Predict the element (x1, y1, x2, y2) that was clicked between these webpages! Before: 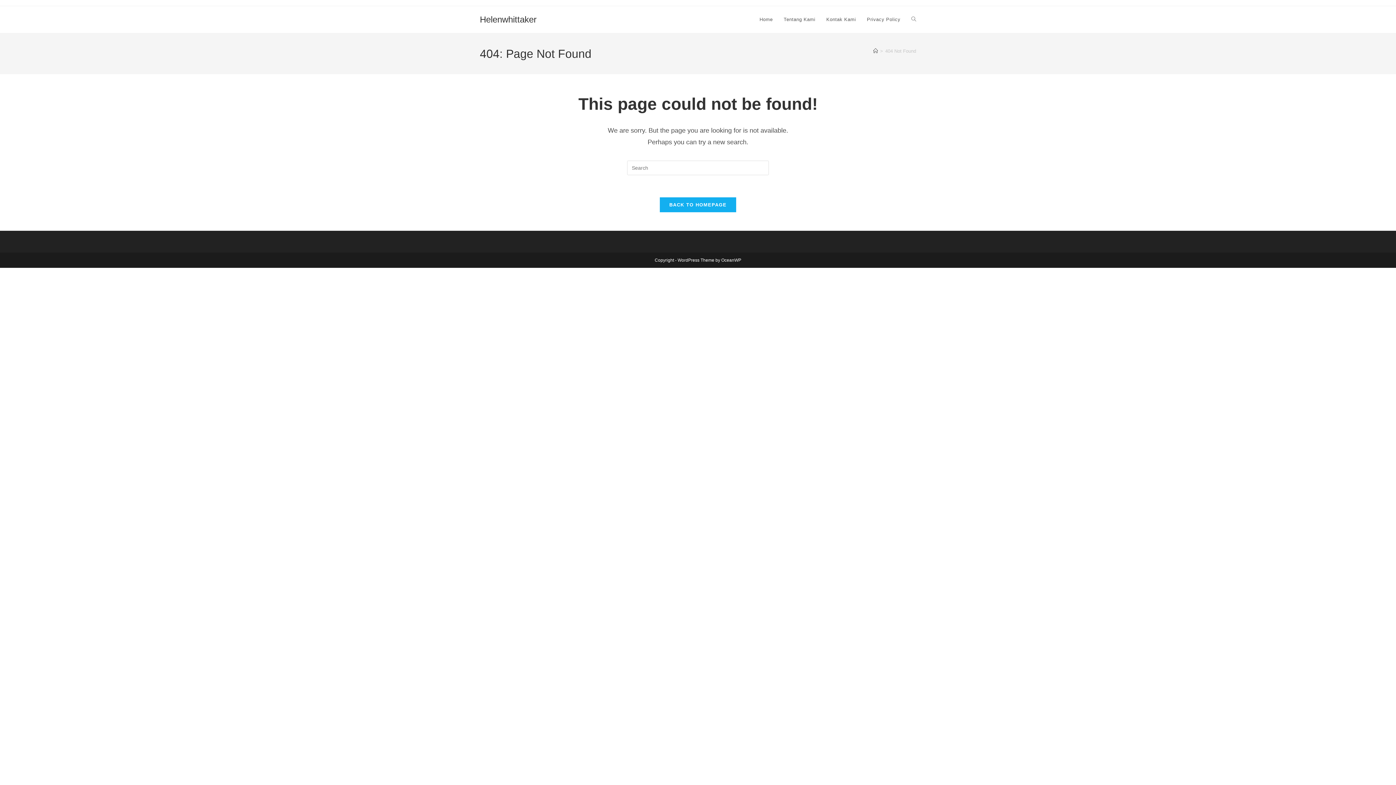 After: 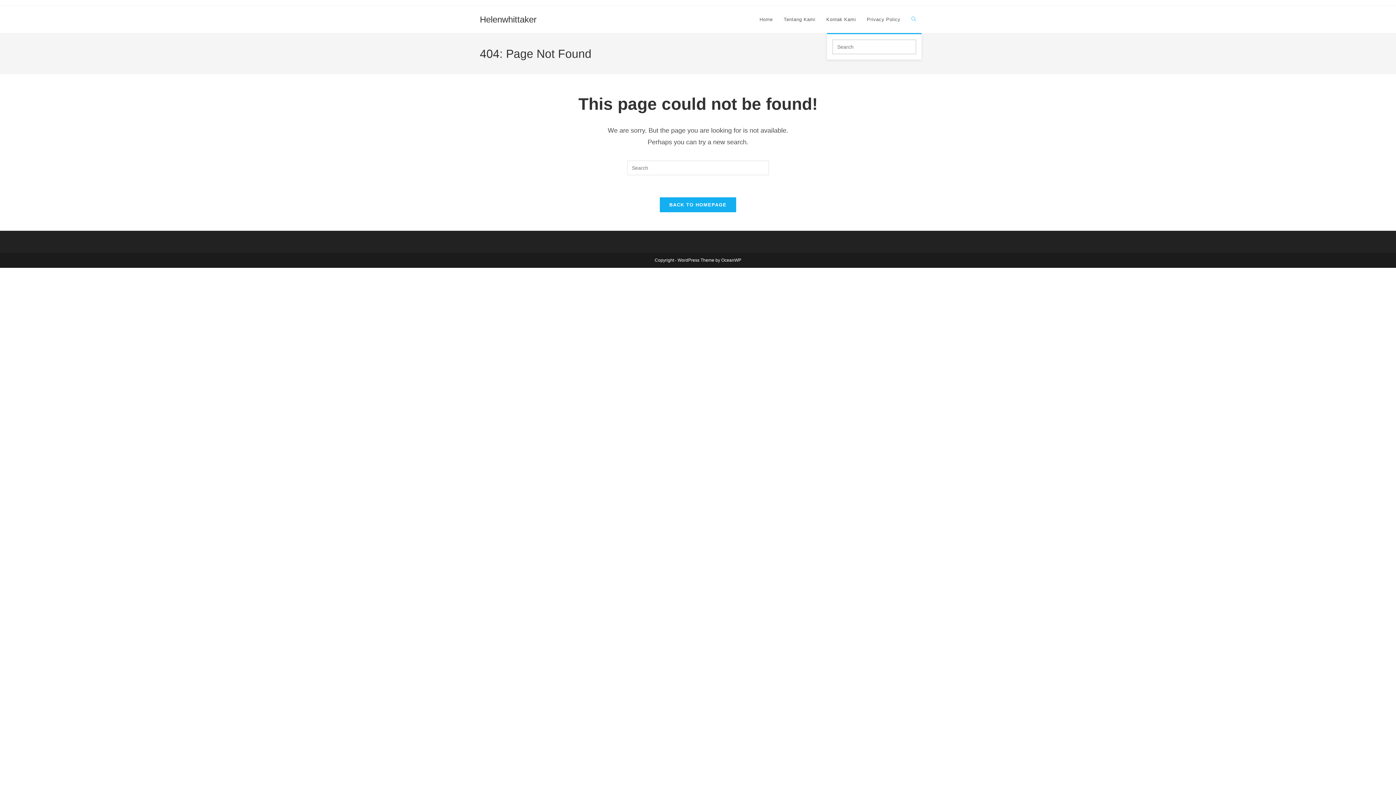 Action: bbox: (906, 6, 921, 33) label: Toggle website search